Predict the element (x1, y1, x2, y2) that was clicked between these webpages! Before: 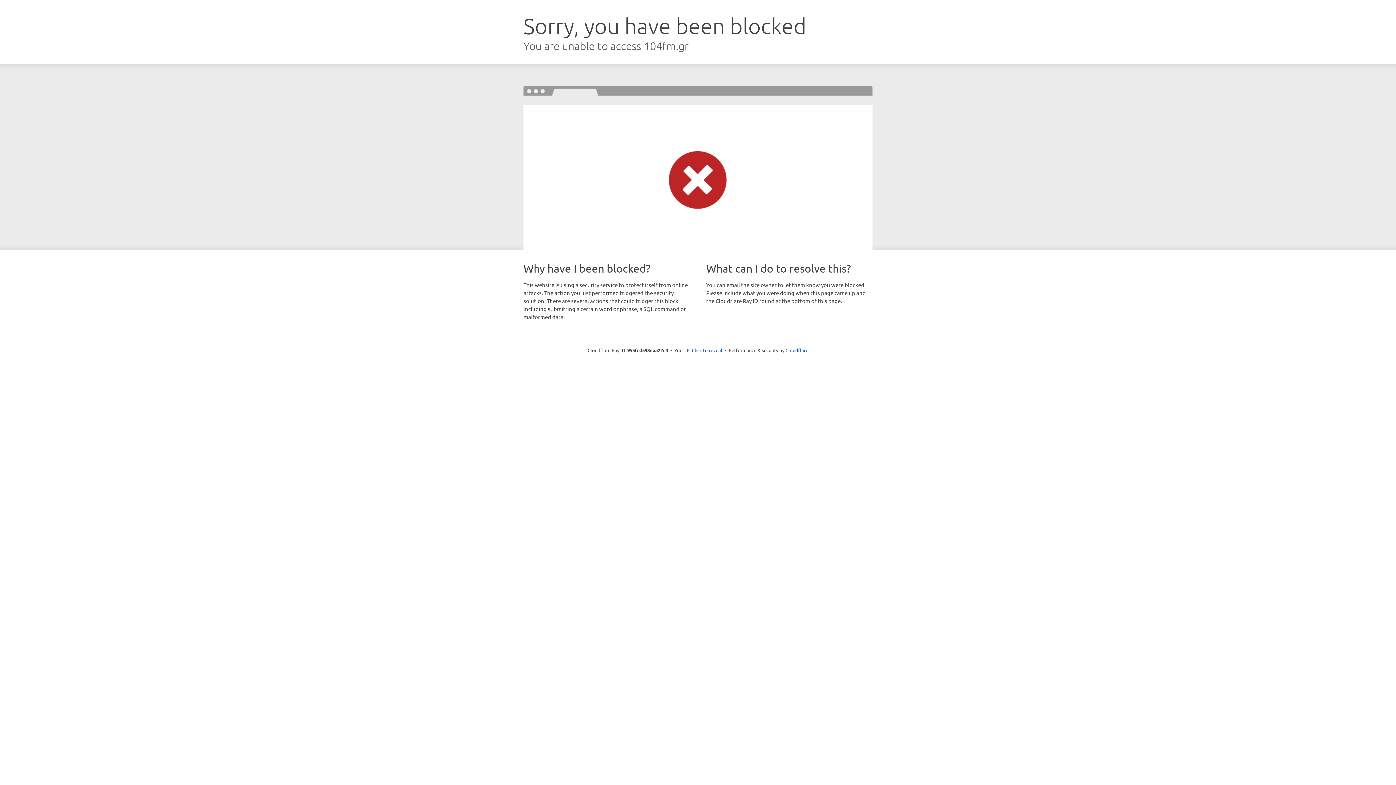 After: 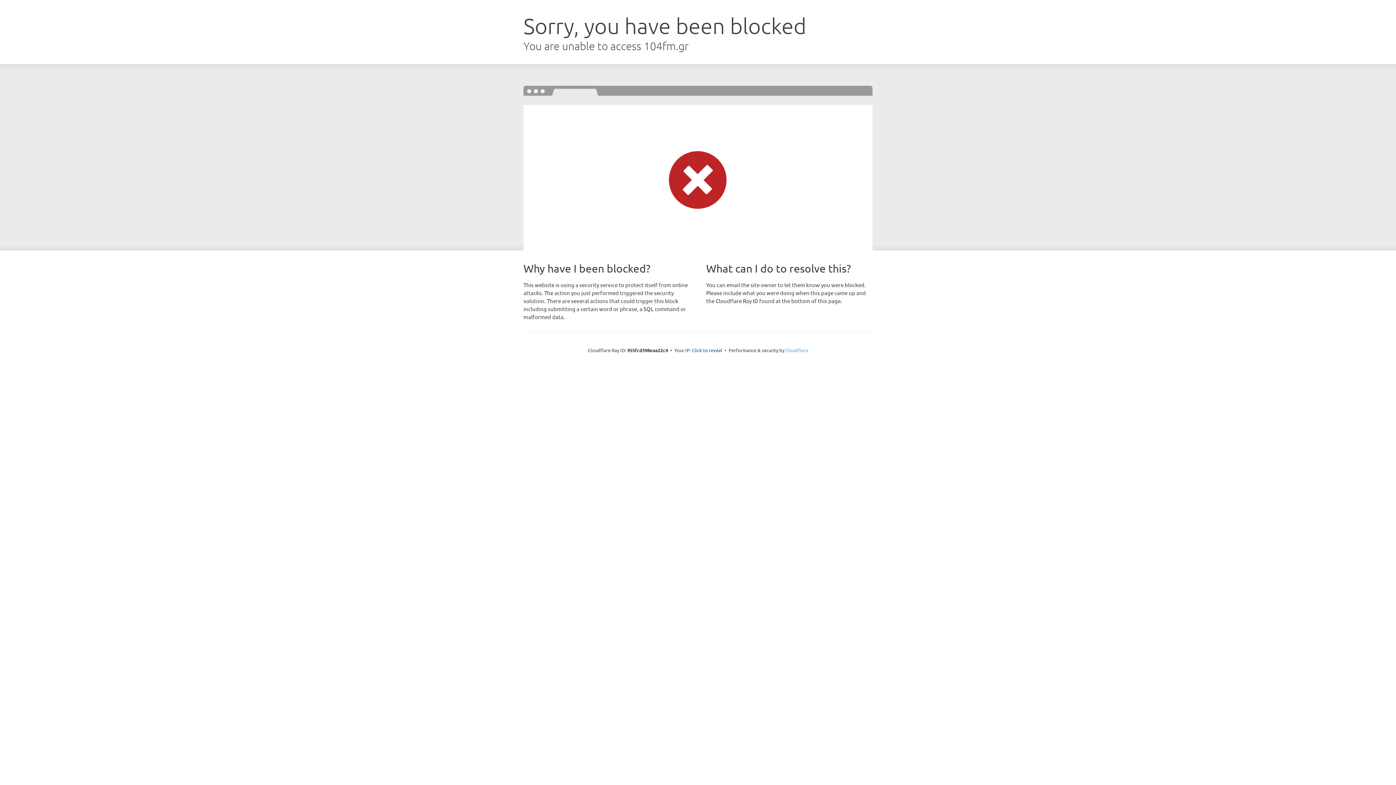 Action: bbox: (785, 347, 808, 353) label: Cloudflare